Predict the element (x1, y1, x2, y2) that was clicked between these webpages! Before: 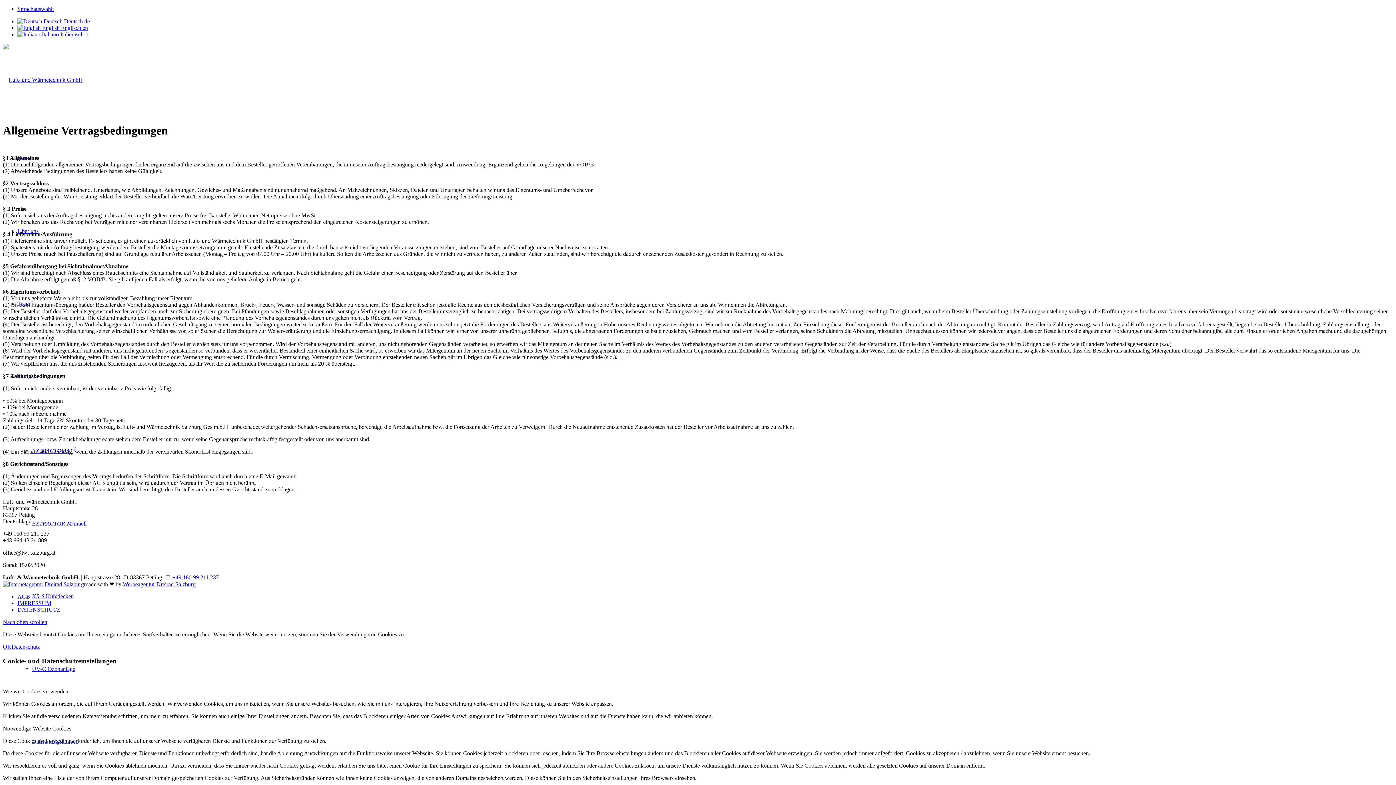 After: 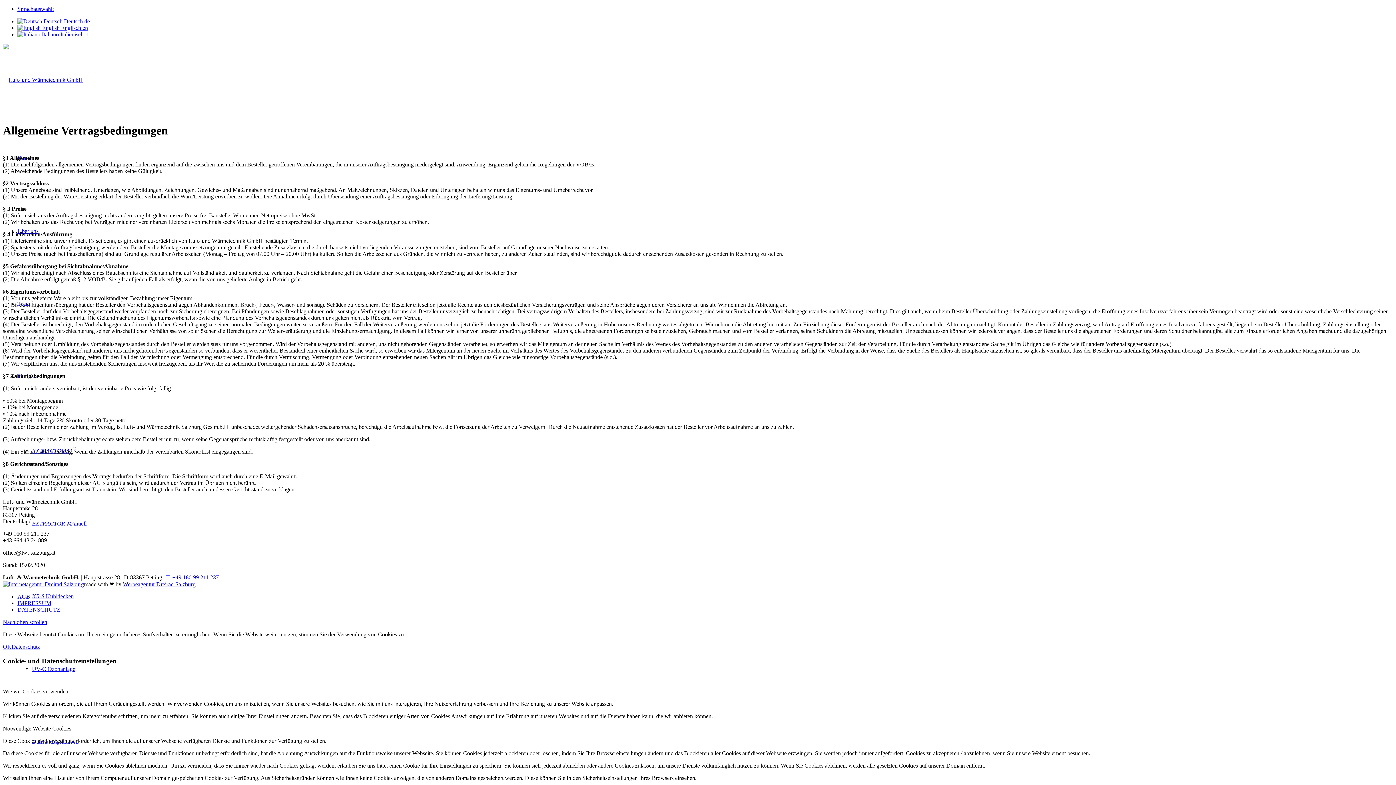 Action: bbox: (17, 18, 89, 24) label:  Deutsch Deutsch de